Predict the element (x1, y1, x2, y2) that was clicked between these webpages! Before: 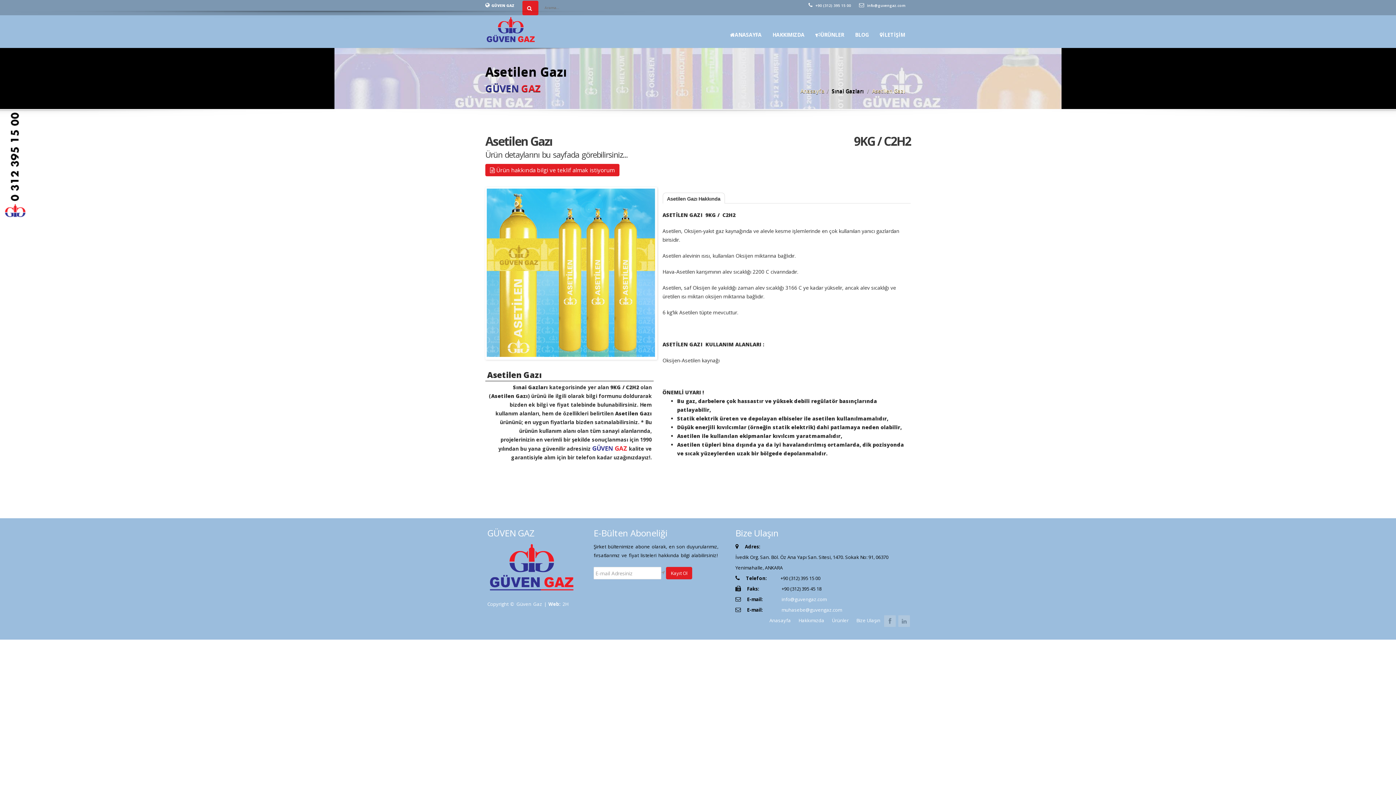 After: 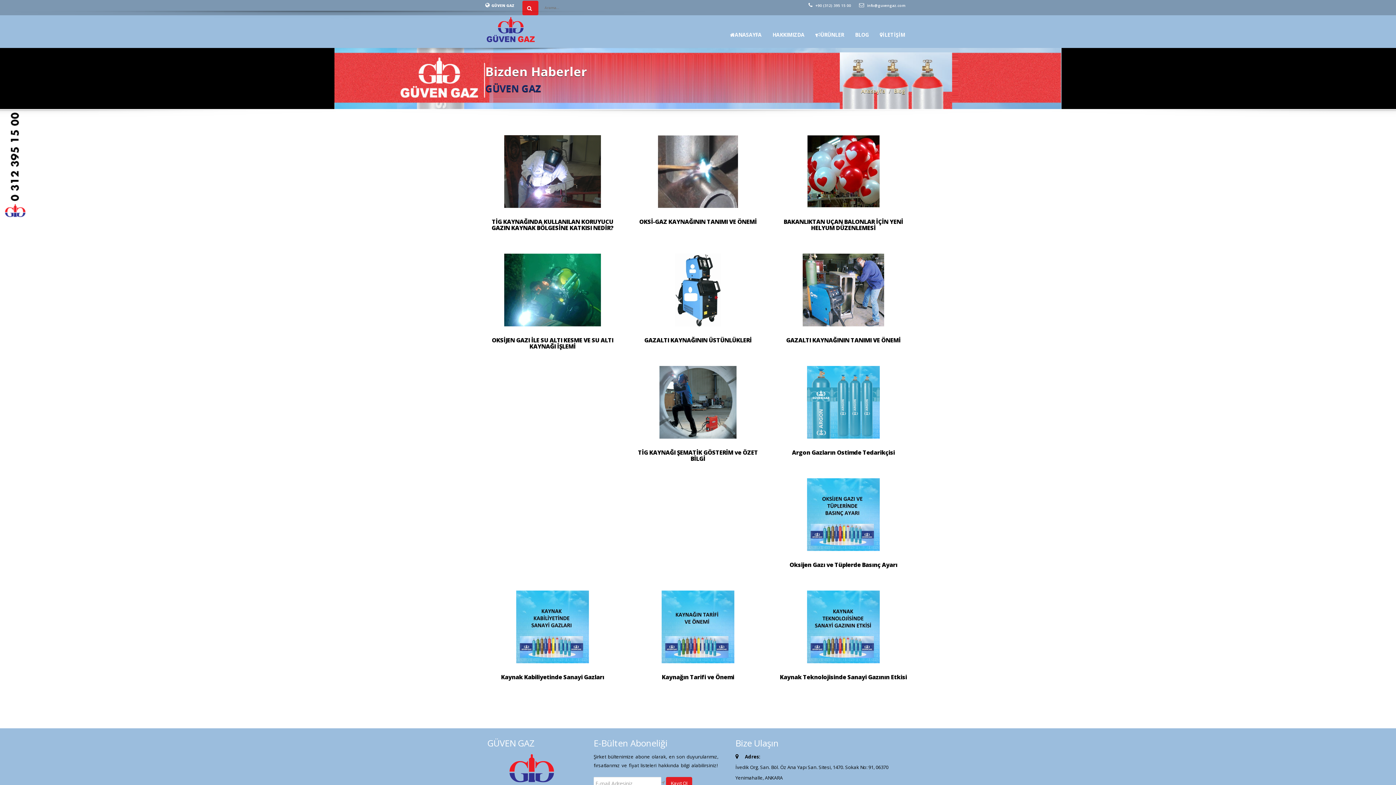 Action: bbox: (849, 15, 874, 47) label: BLOG